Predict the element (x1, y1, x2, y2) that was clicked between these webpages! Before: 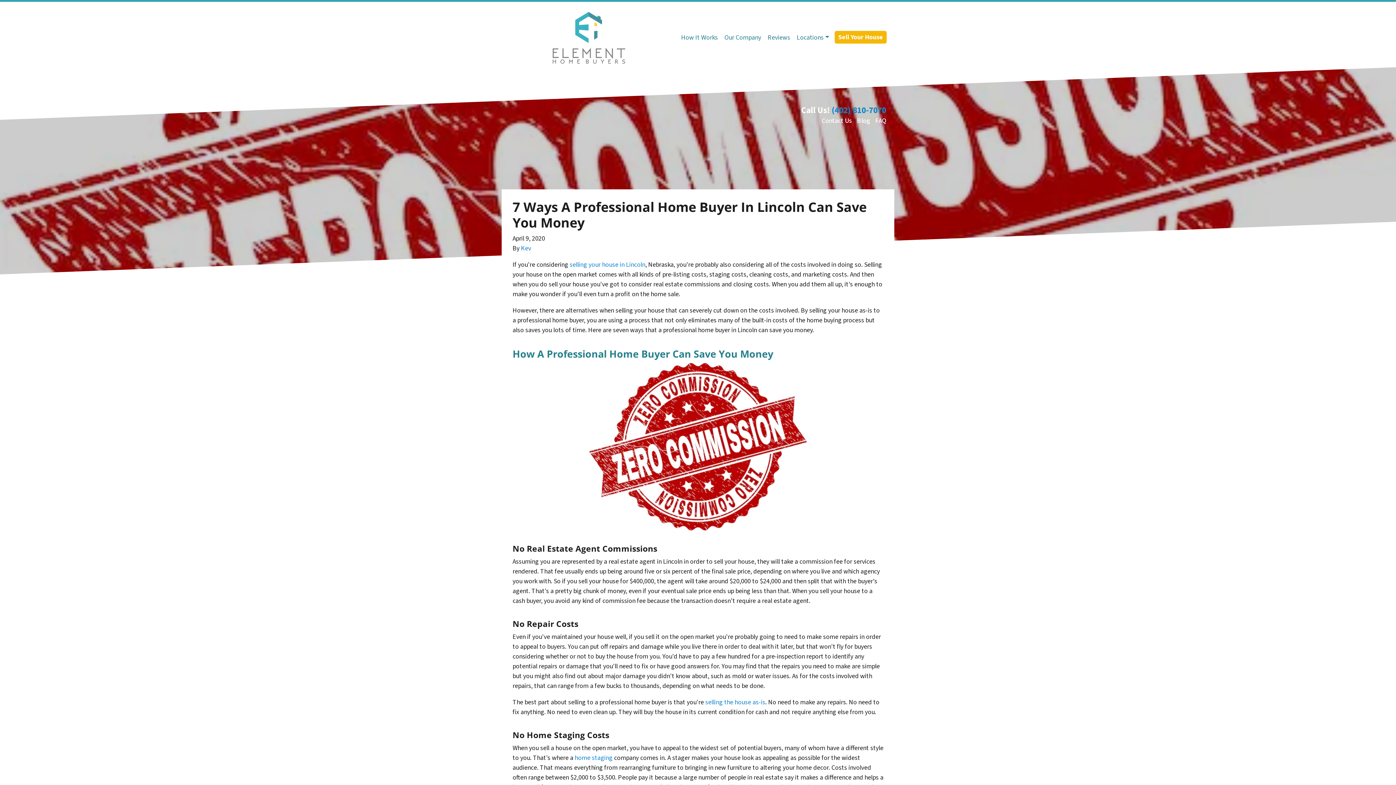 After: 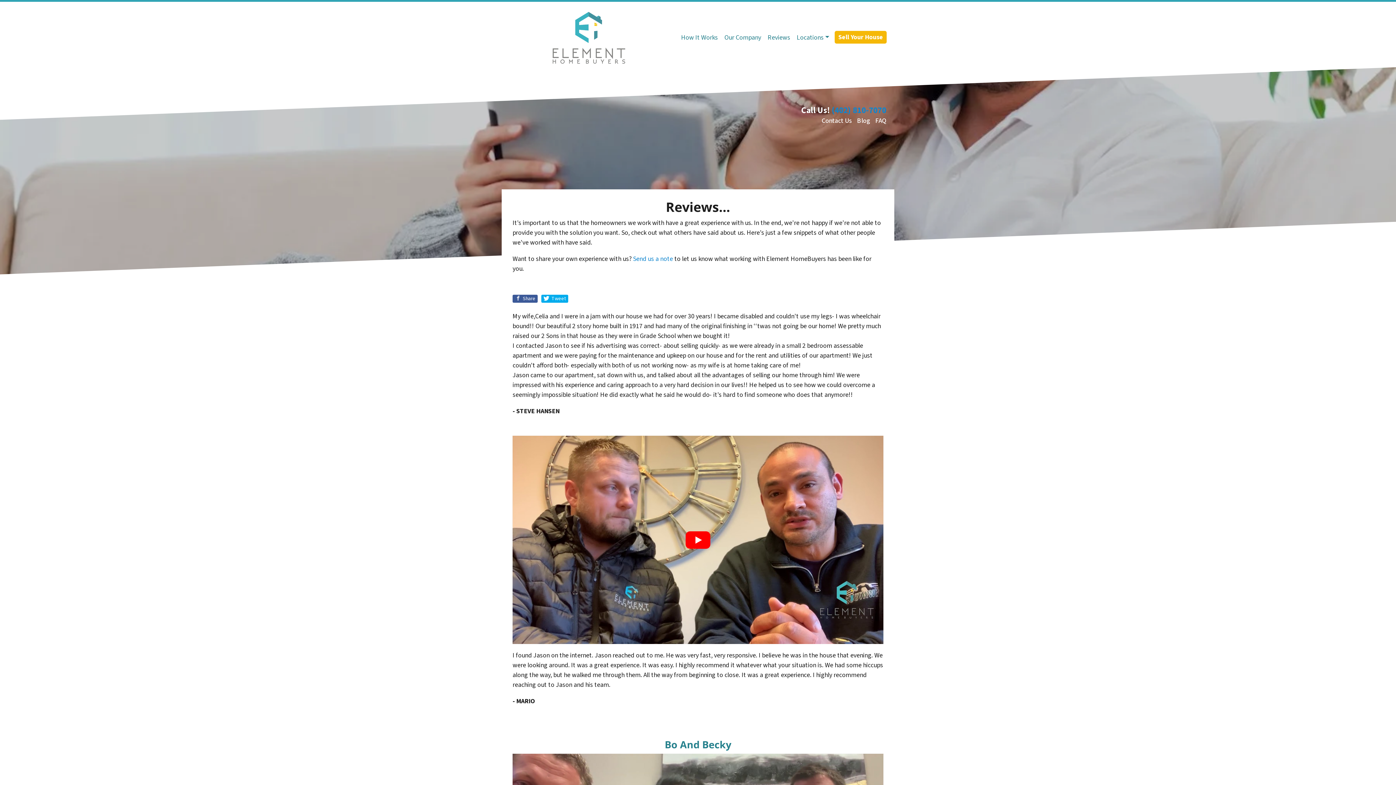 Action: label: Reviews bbox: (764, 29, 793, 45)